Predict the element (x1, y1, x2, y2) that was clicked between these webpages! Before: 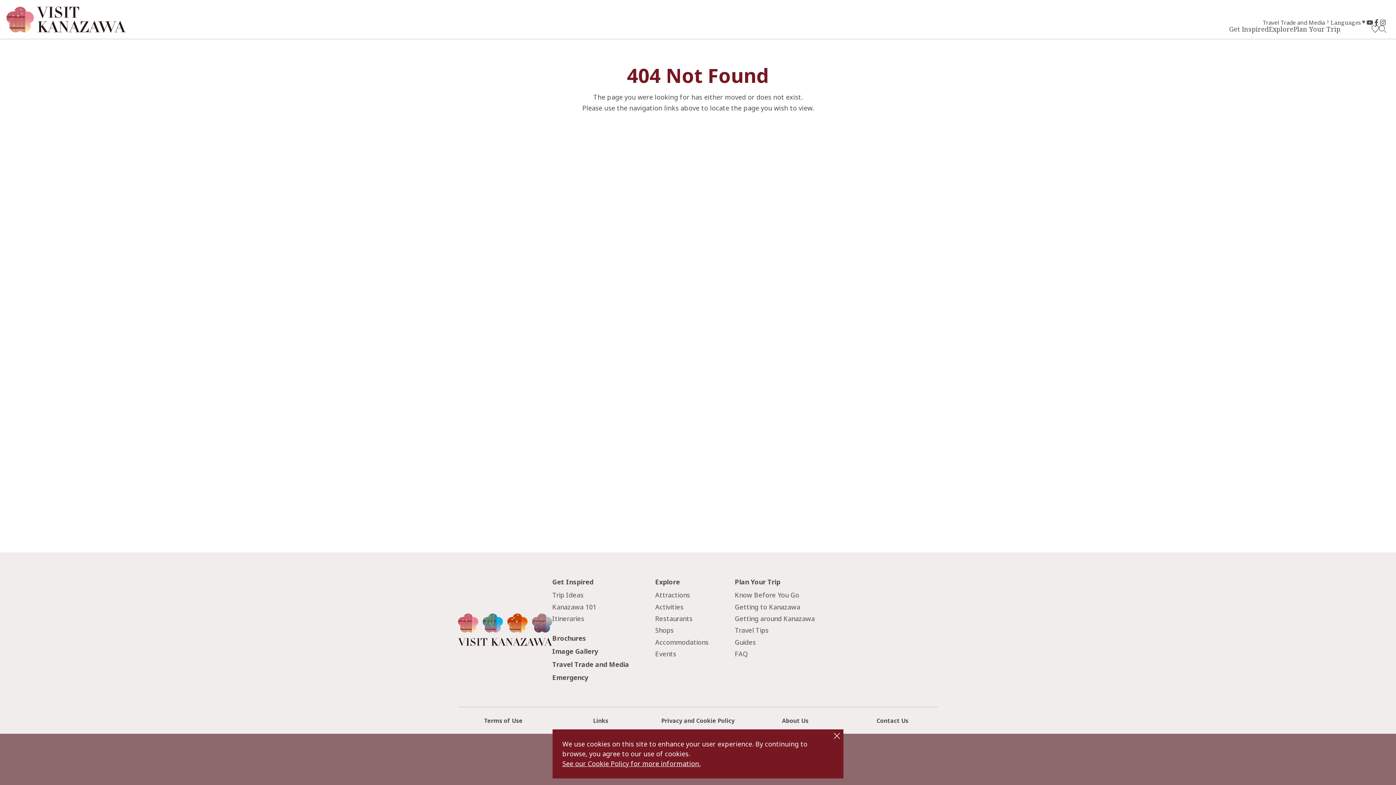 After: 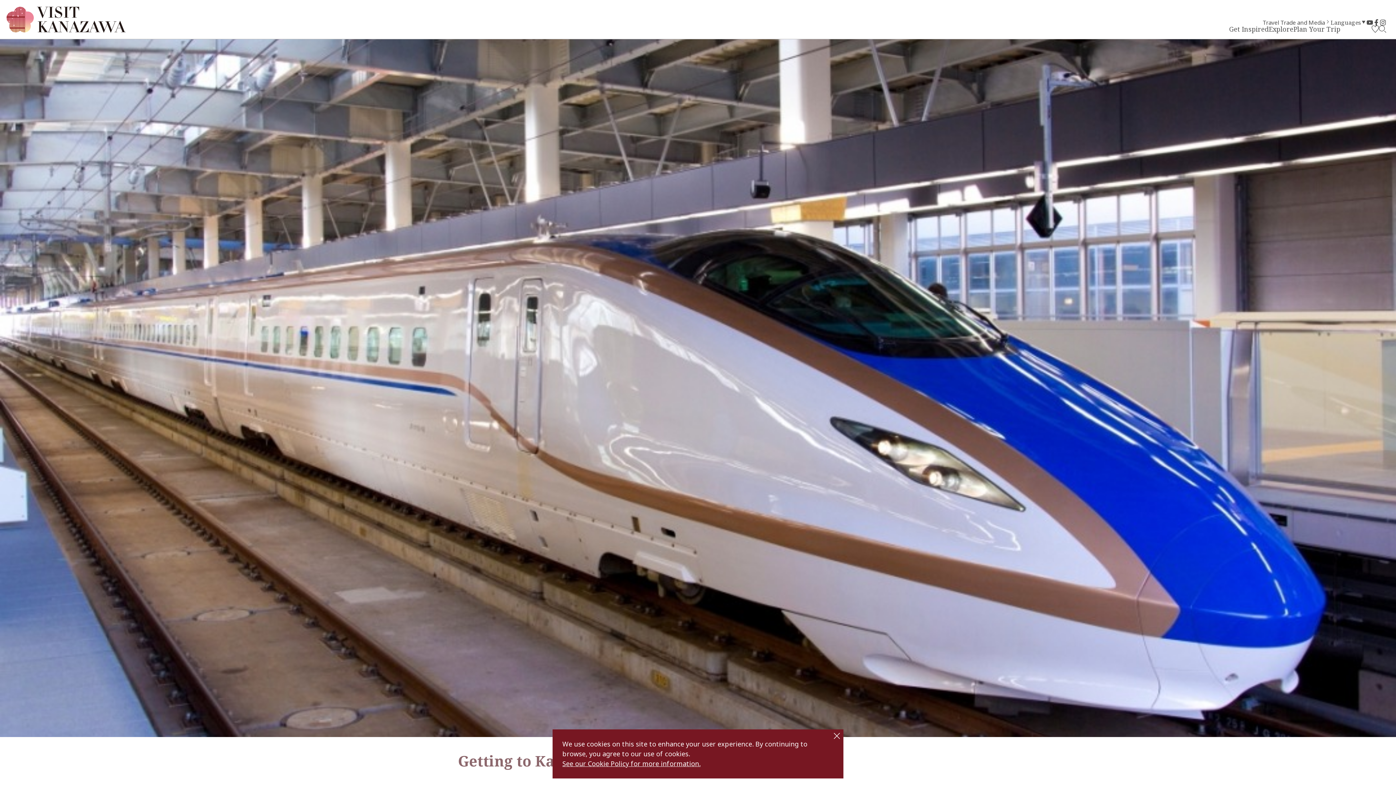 Action: bbox: (734, 602, 800, 611) label: Getting to Kanazawa